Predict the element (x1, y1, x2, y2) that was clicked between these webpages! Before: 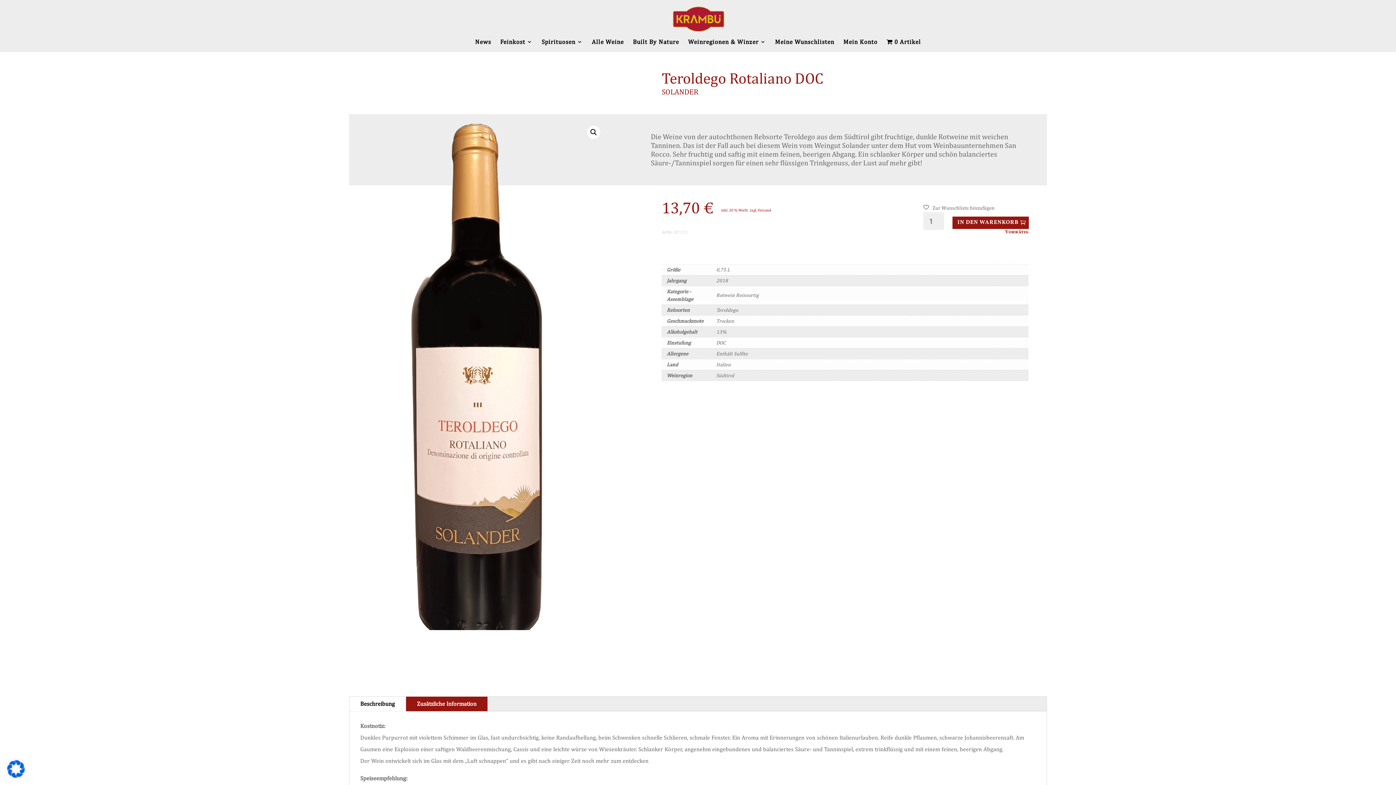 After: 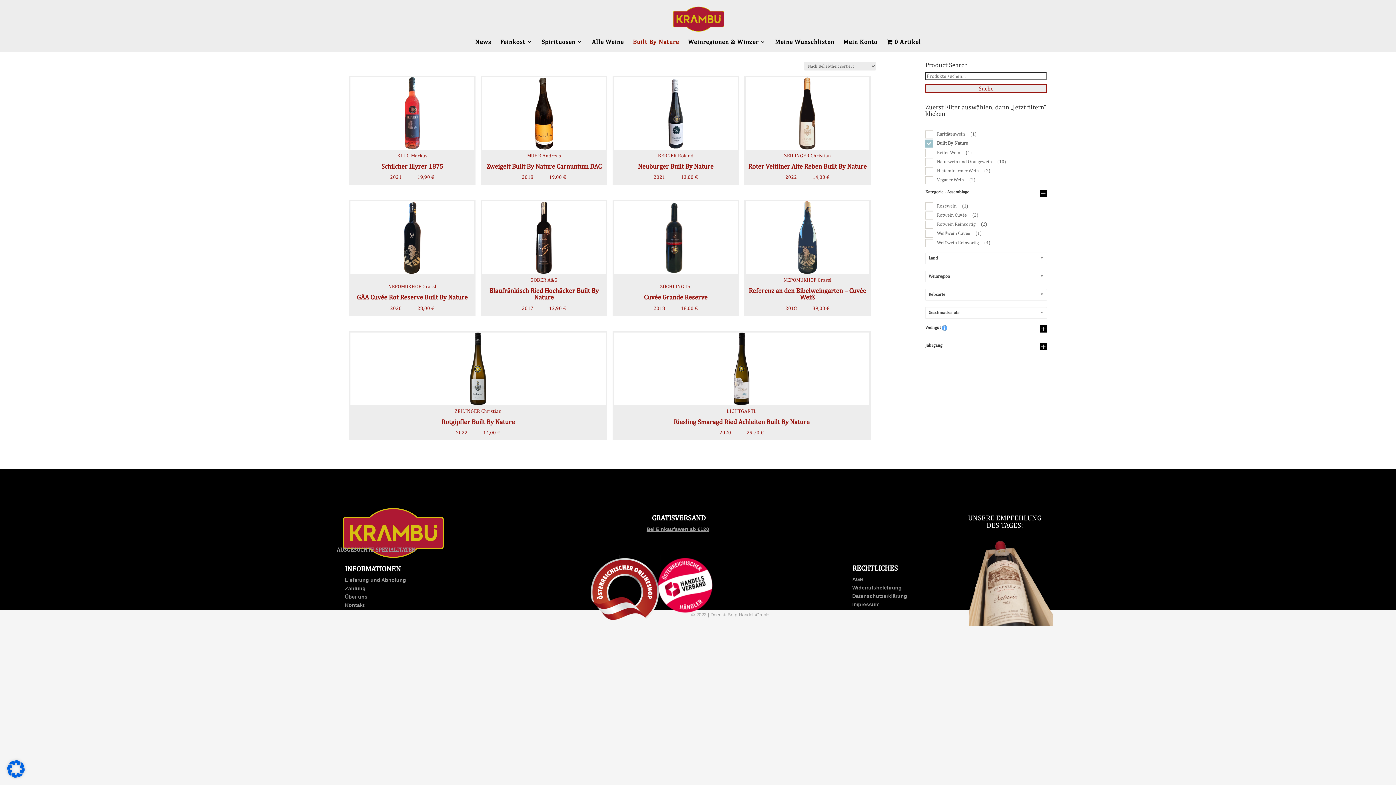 Action: bbox: (633, 39, 679, 51) label: Built By Nature